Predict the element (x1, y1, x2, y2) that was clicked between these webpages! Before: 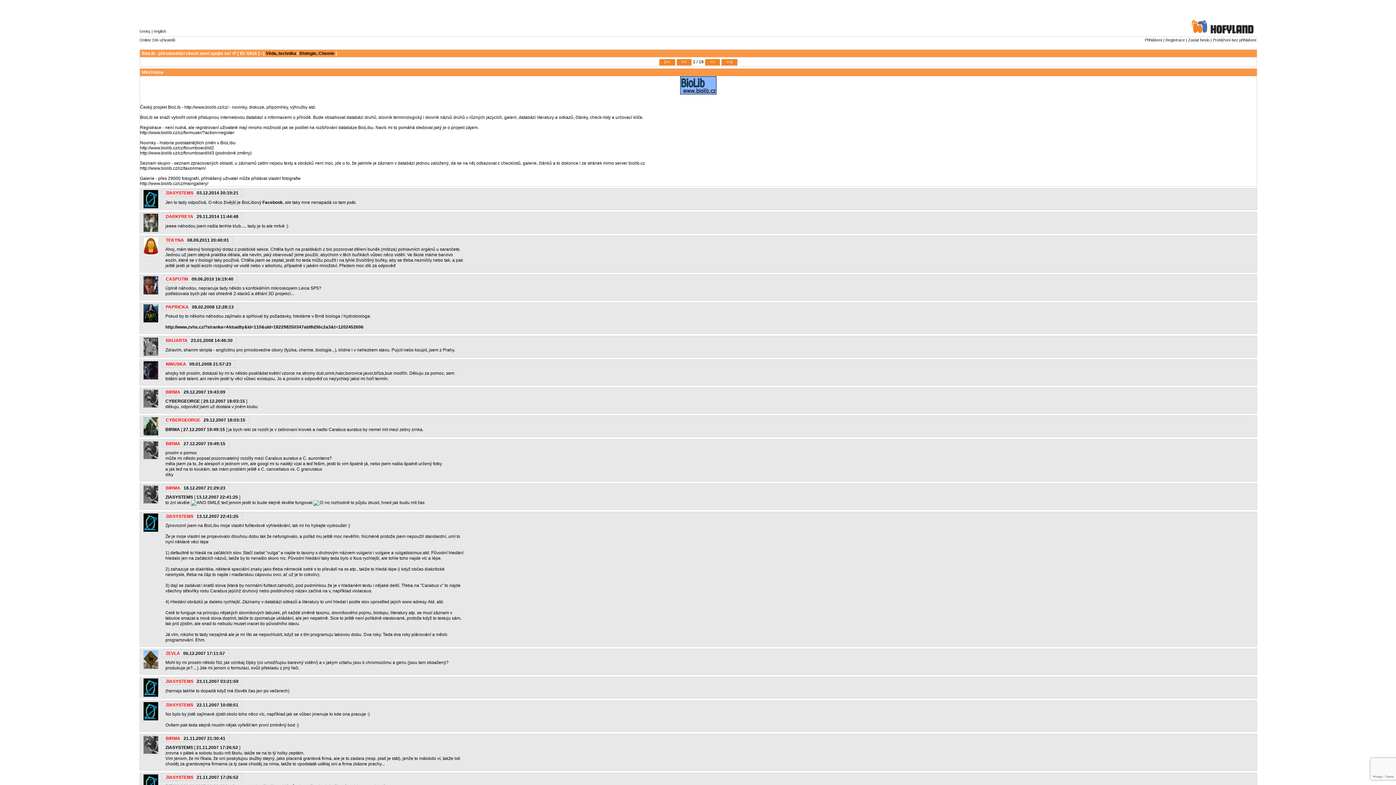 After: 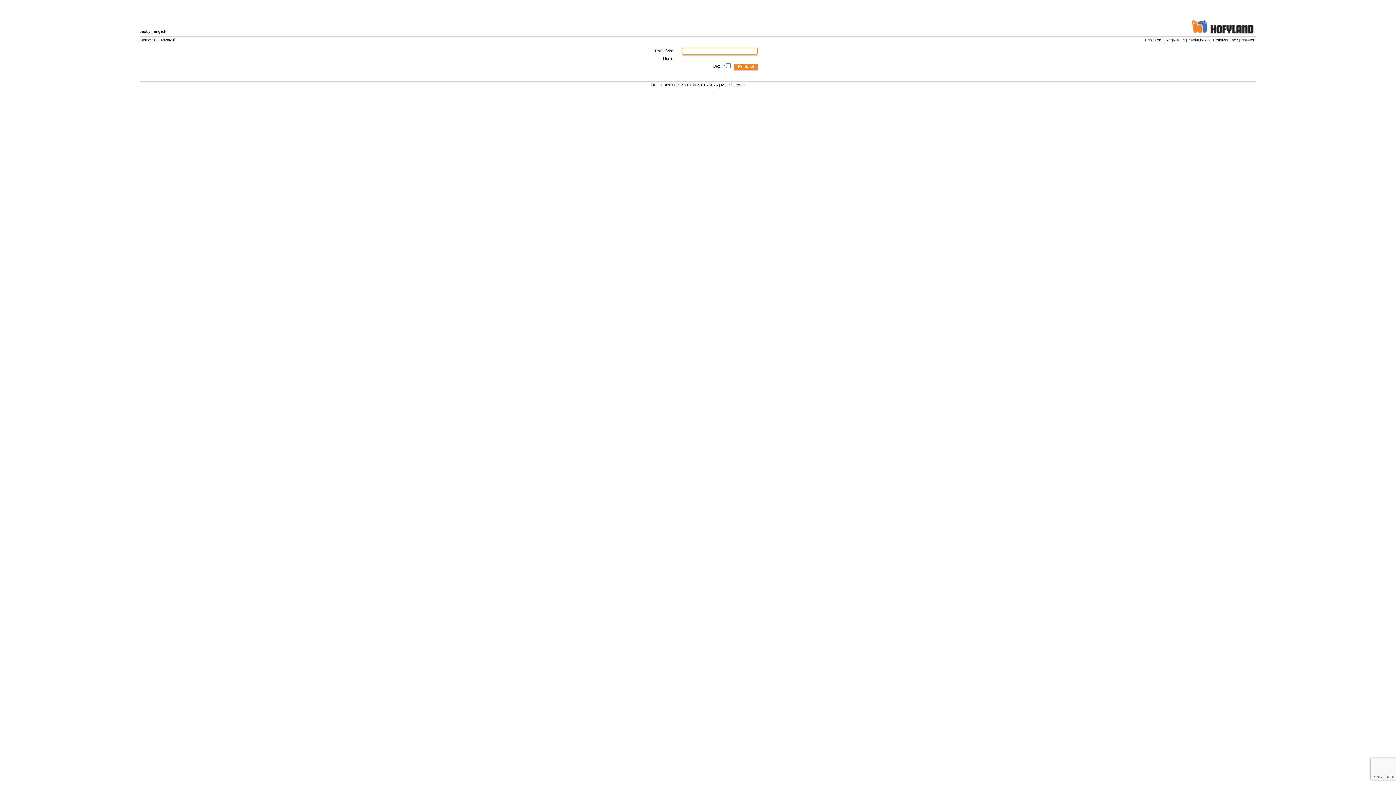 Action: label: česky bbox: (139, 29, 150, 33)